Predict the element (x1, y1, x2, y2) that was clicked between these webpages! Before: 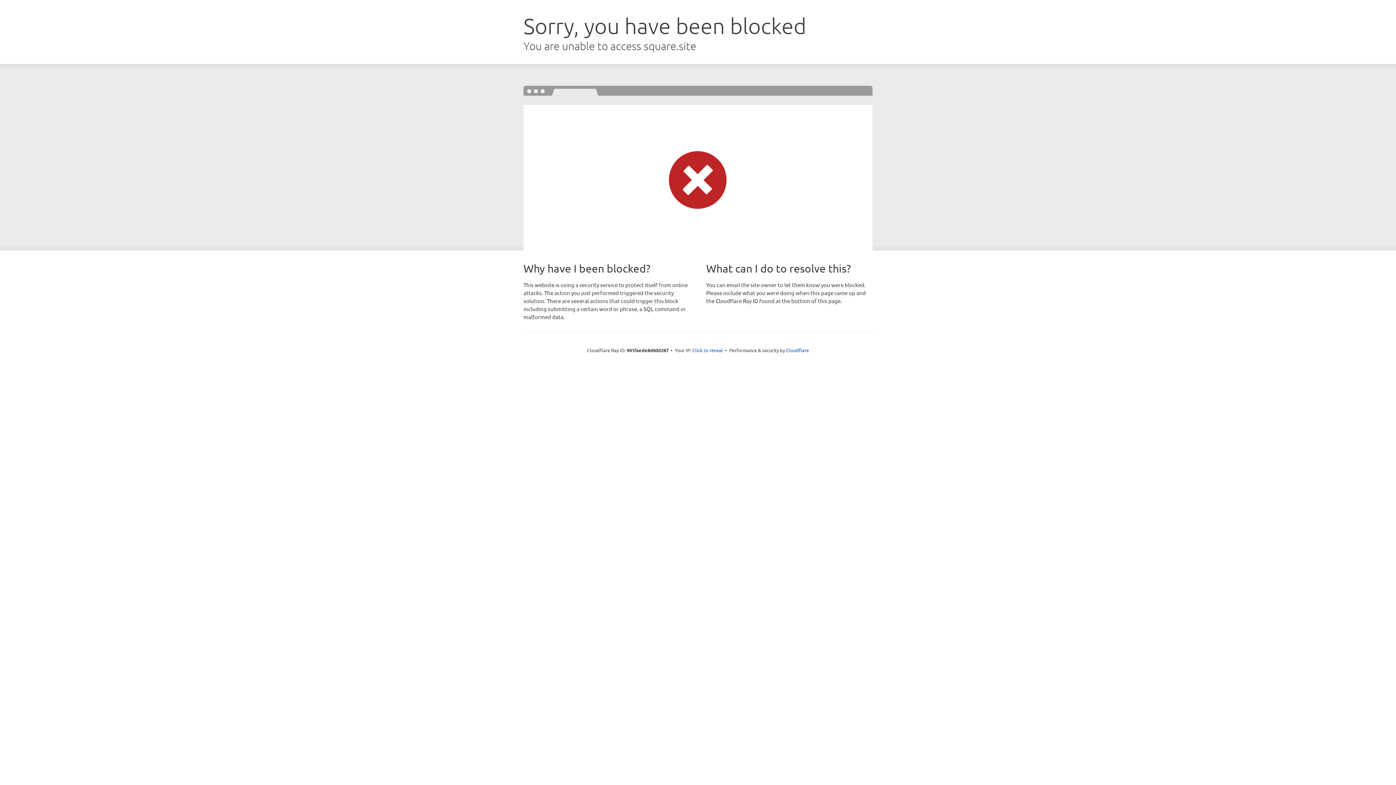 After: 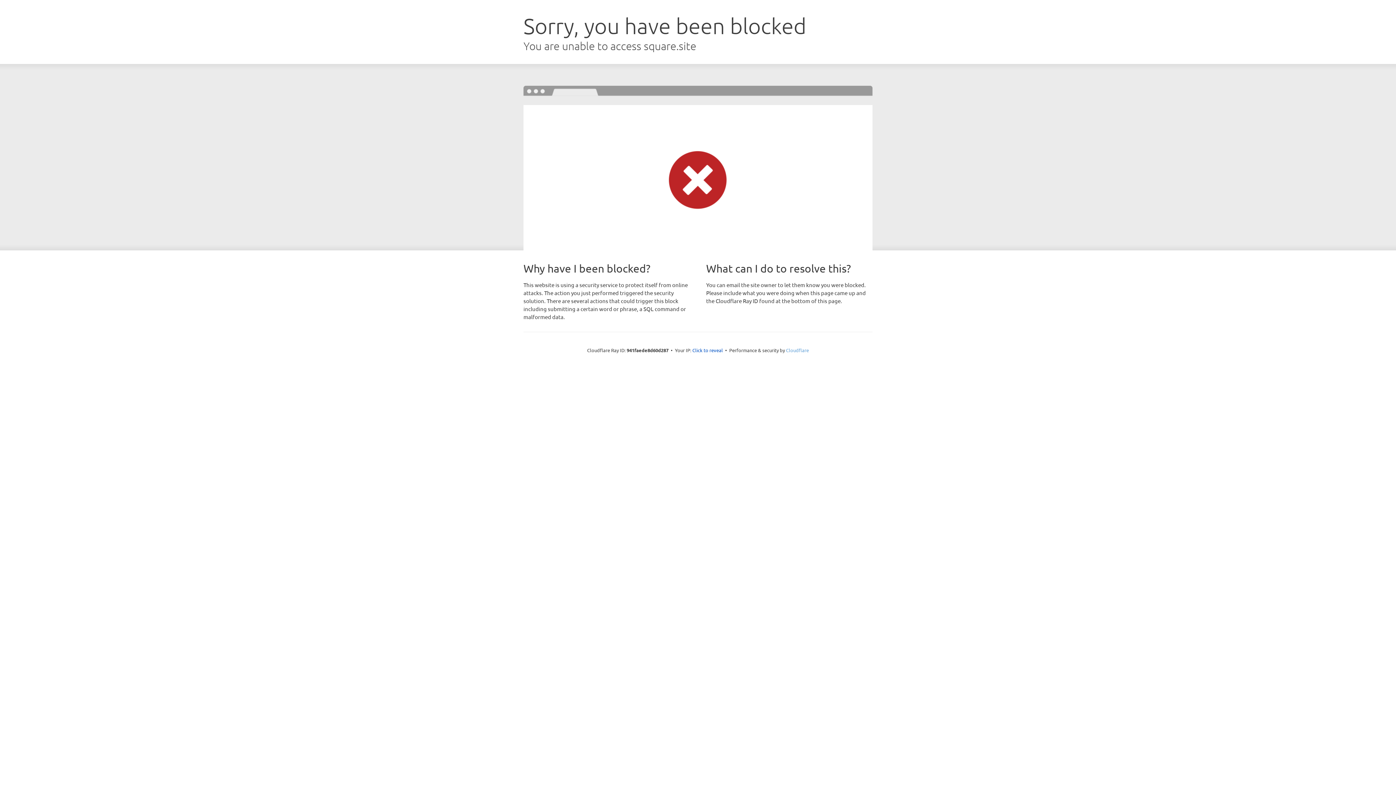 Action: label: Cloudflare bbox: (786, 347, 809, 353)